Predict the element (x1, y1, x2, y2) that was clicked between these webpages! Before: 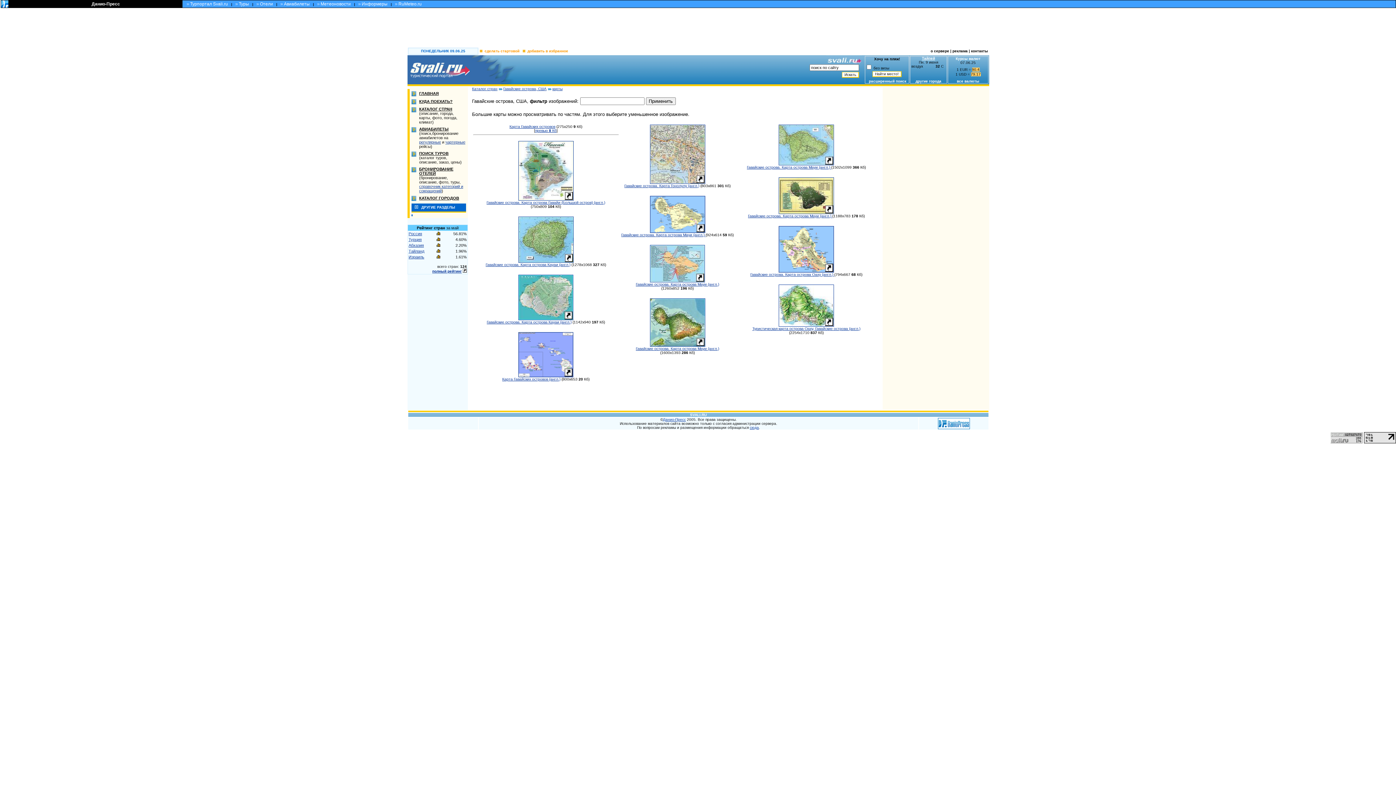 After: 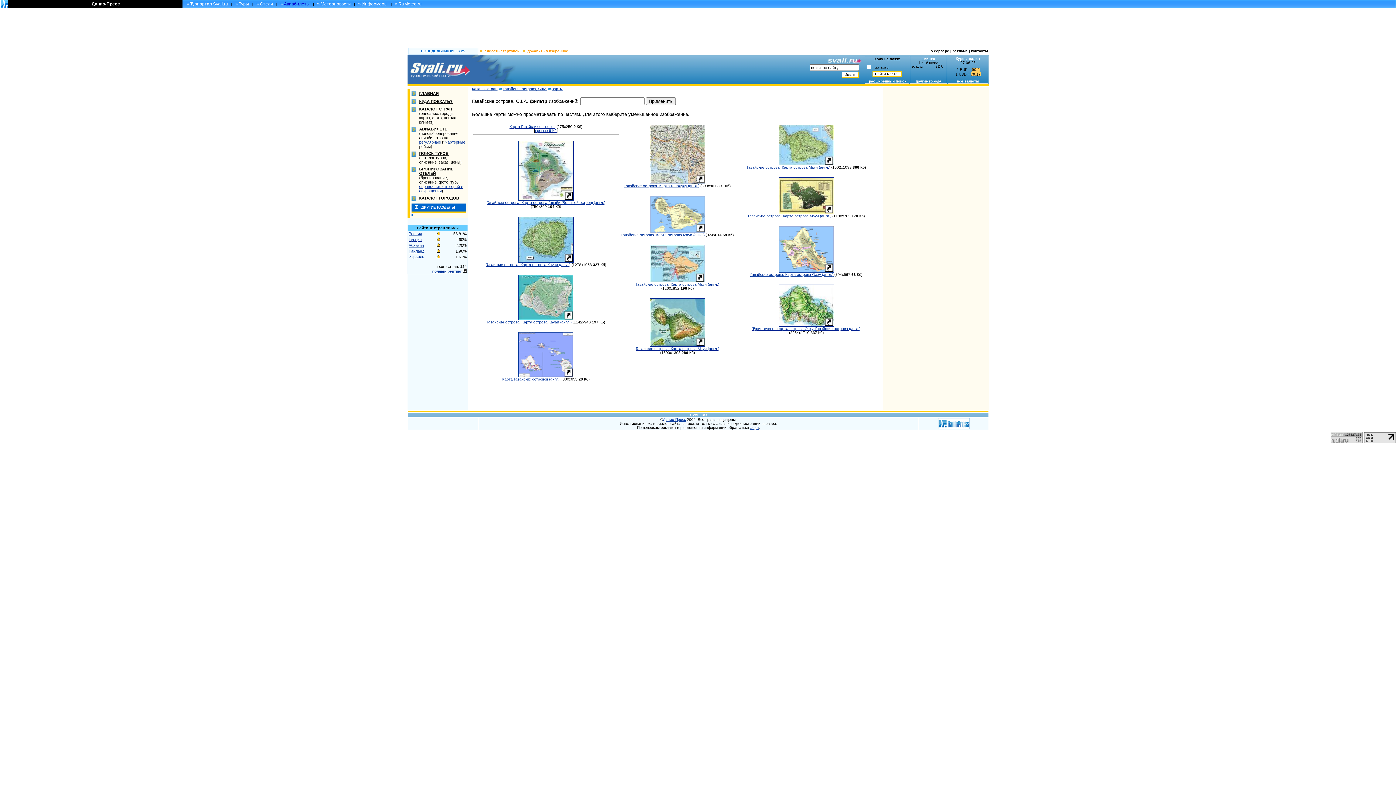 Action: bbox: (284, 1, 309, 6) label: Авиабилеты